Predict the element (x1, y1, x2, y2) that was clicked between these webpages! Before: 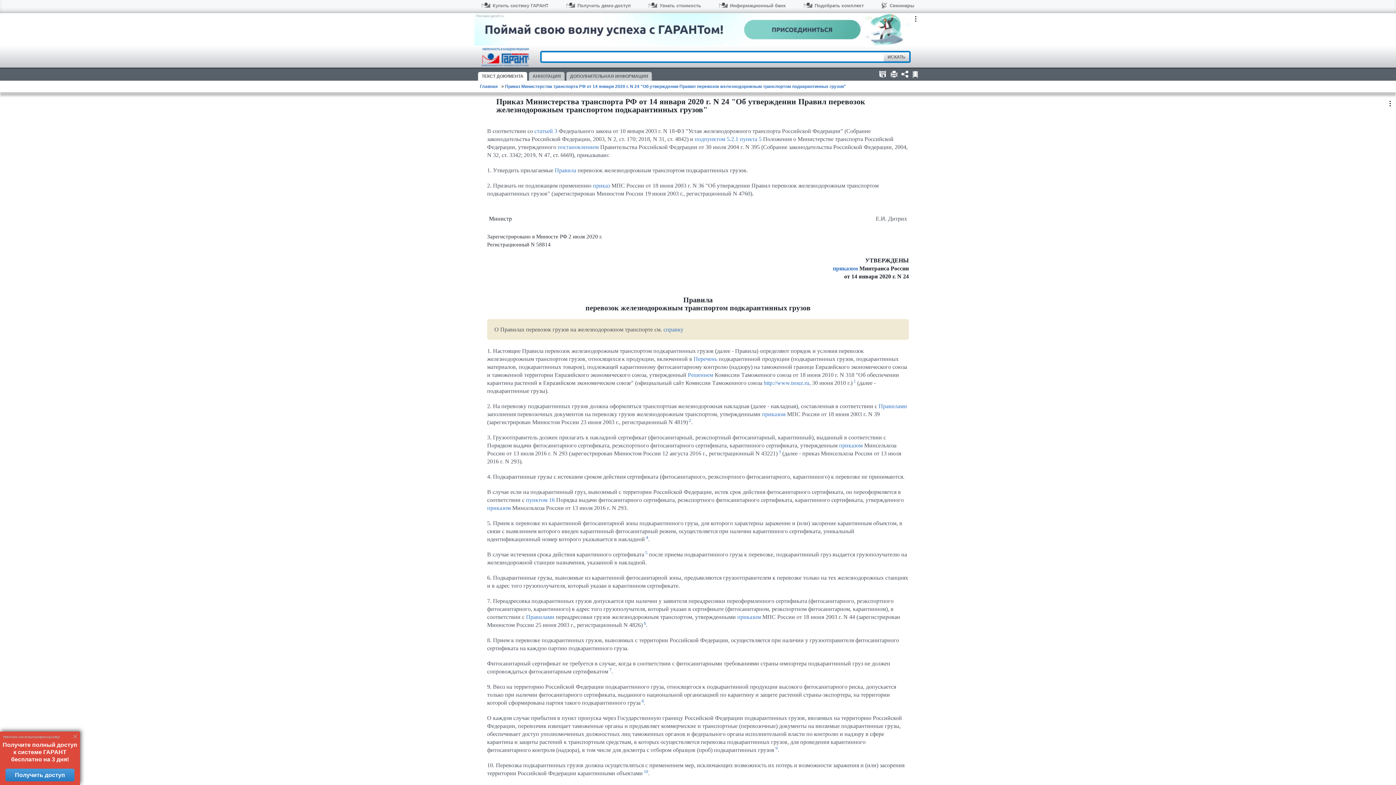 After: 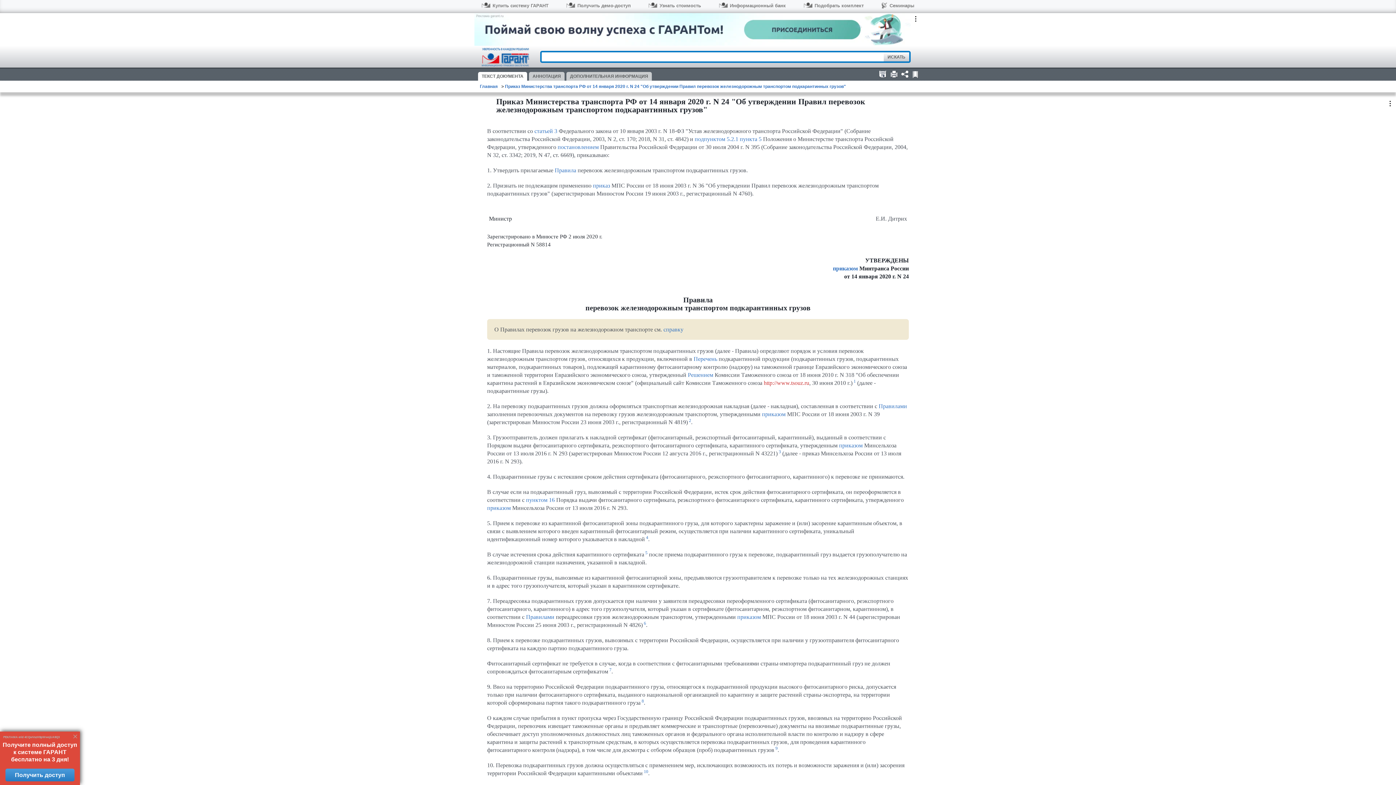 Action: bbox: (764, 379, 809, 386) label: http://www.tsouz.ru